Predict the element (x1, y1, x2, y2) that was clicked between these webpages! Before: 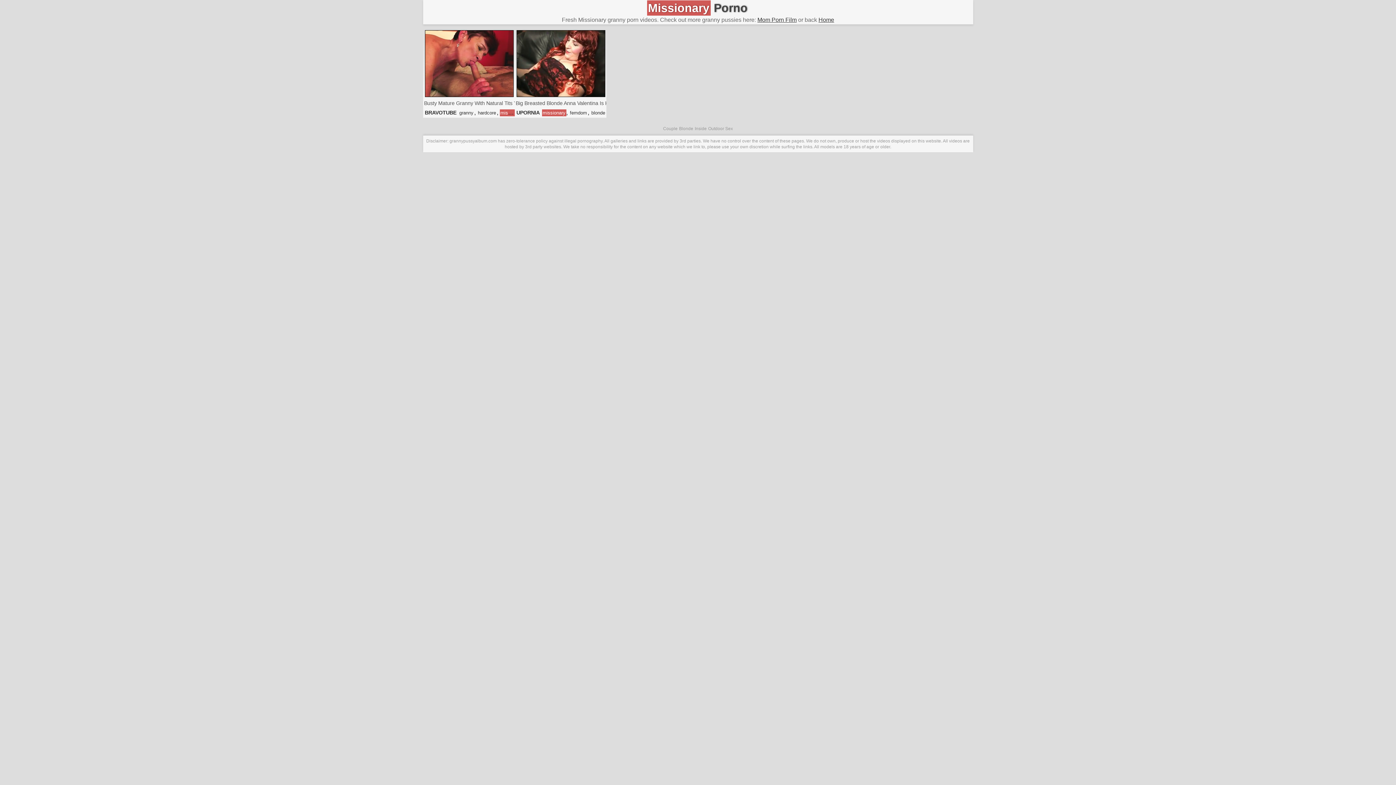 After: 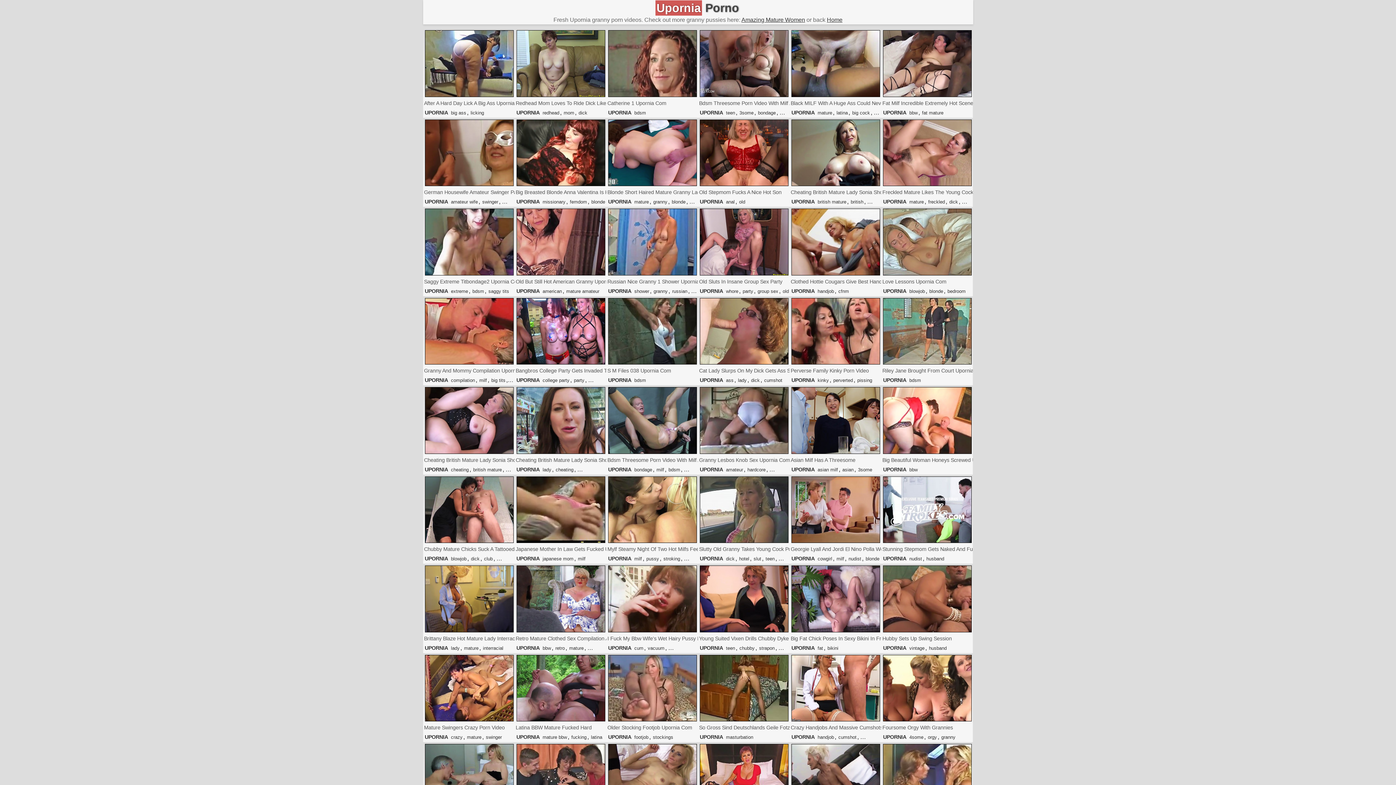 Action: label: UPORNIA bbox: (515, 109, 540, 116)